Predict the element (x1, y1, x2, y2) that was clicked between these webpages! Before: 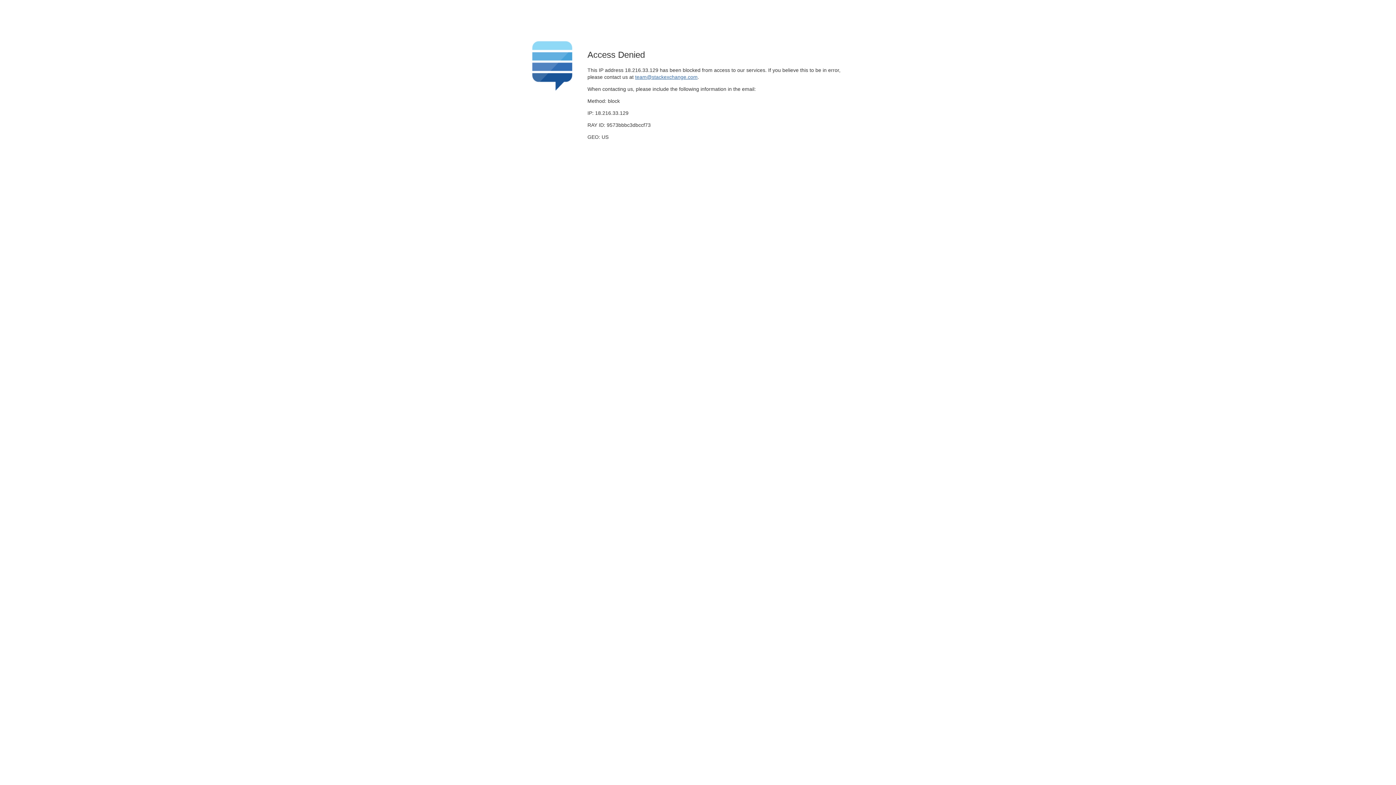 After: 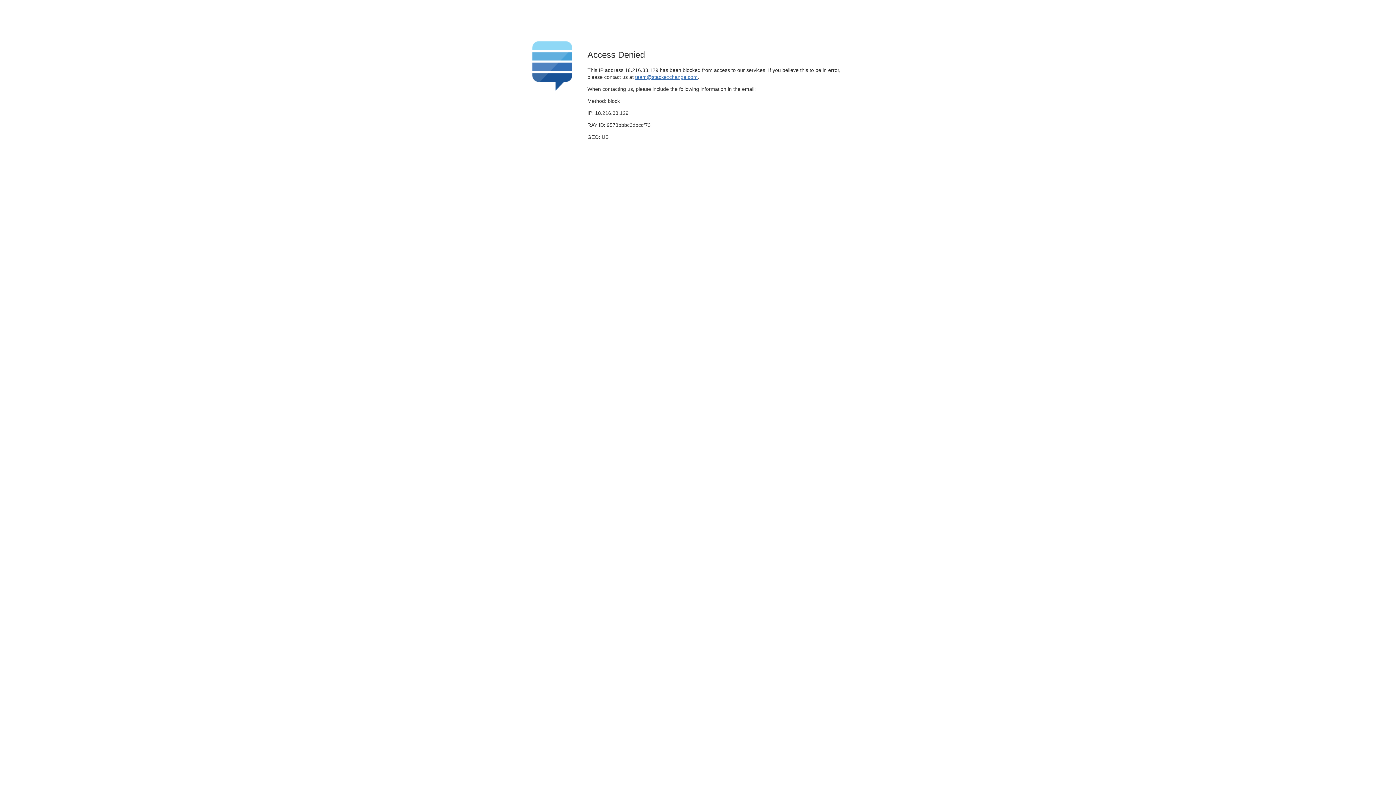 Action: label: team@stackexchange.com bbox: (635, 74, 697, 79)